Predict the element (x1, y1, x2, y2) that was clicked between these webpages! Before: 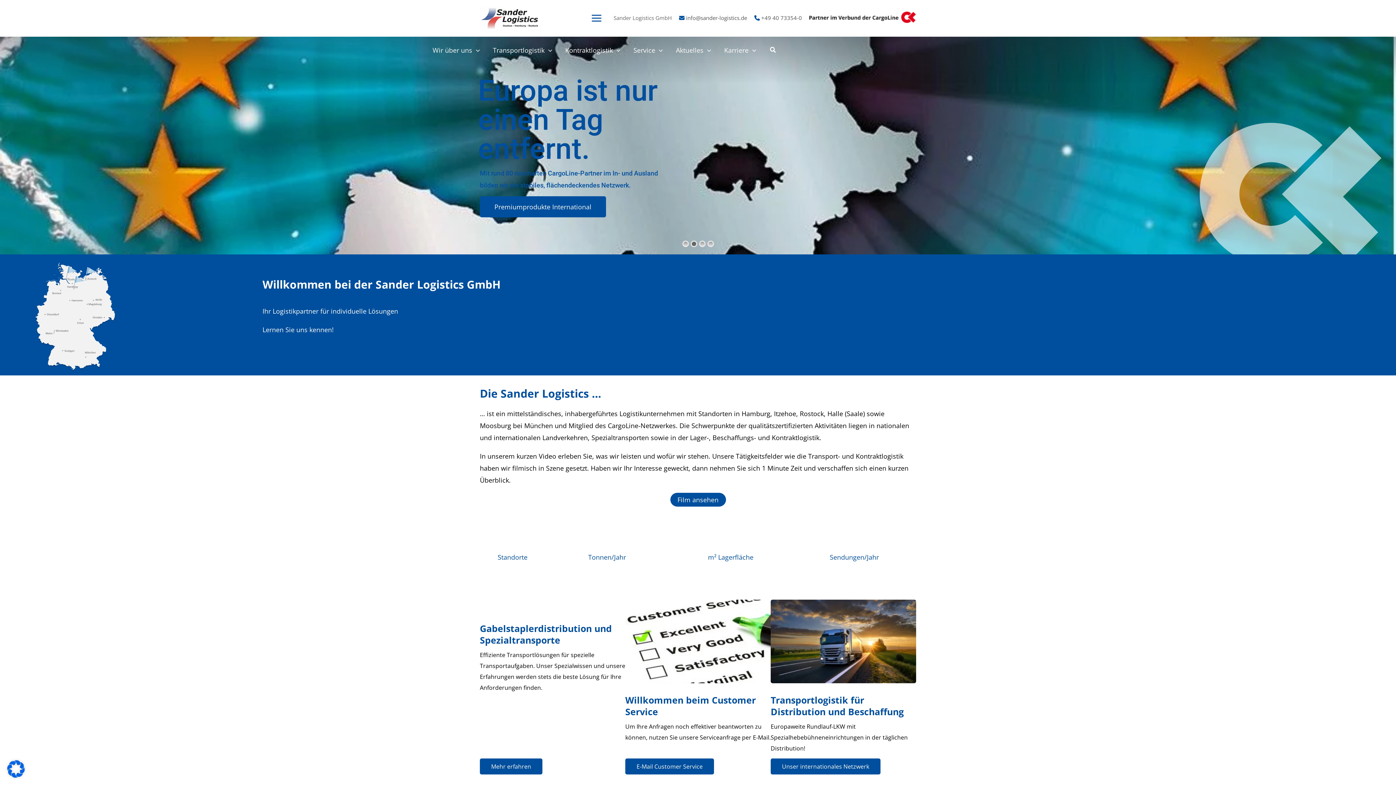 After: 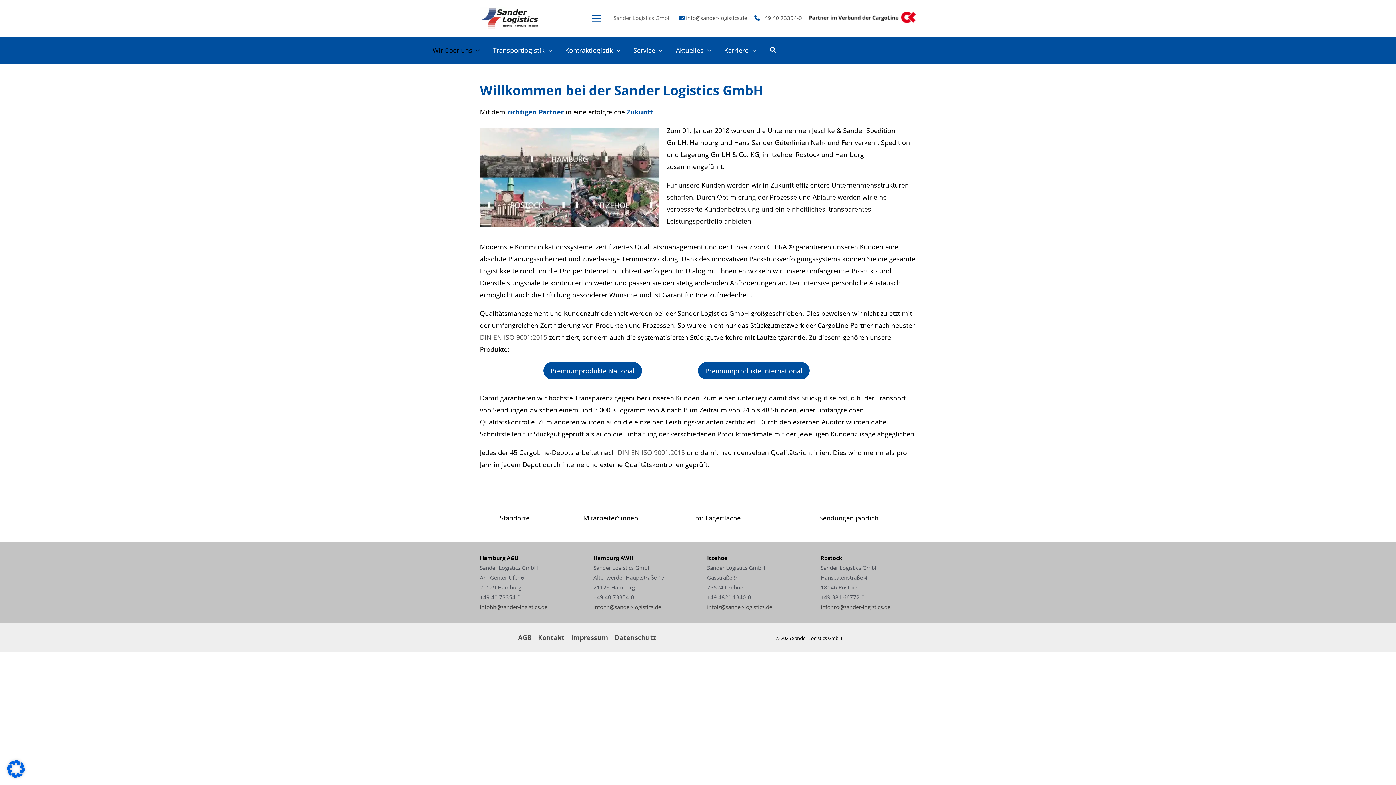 Action: label: Wir über uns bbox: (426, 36, 486, 63)